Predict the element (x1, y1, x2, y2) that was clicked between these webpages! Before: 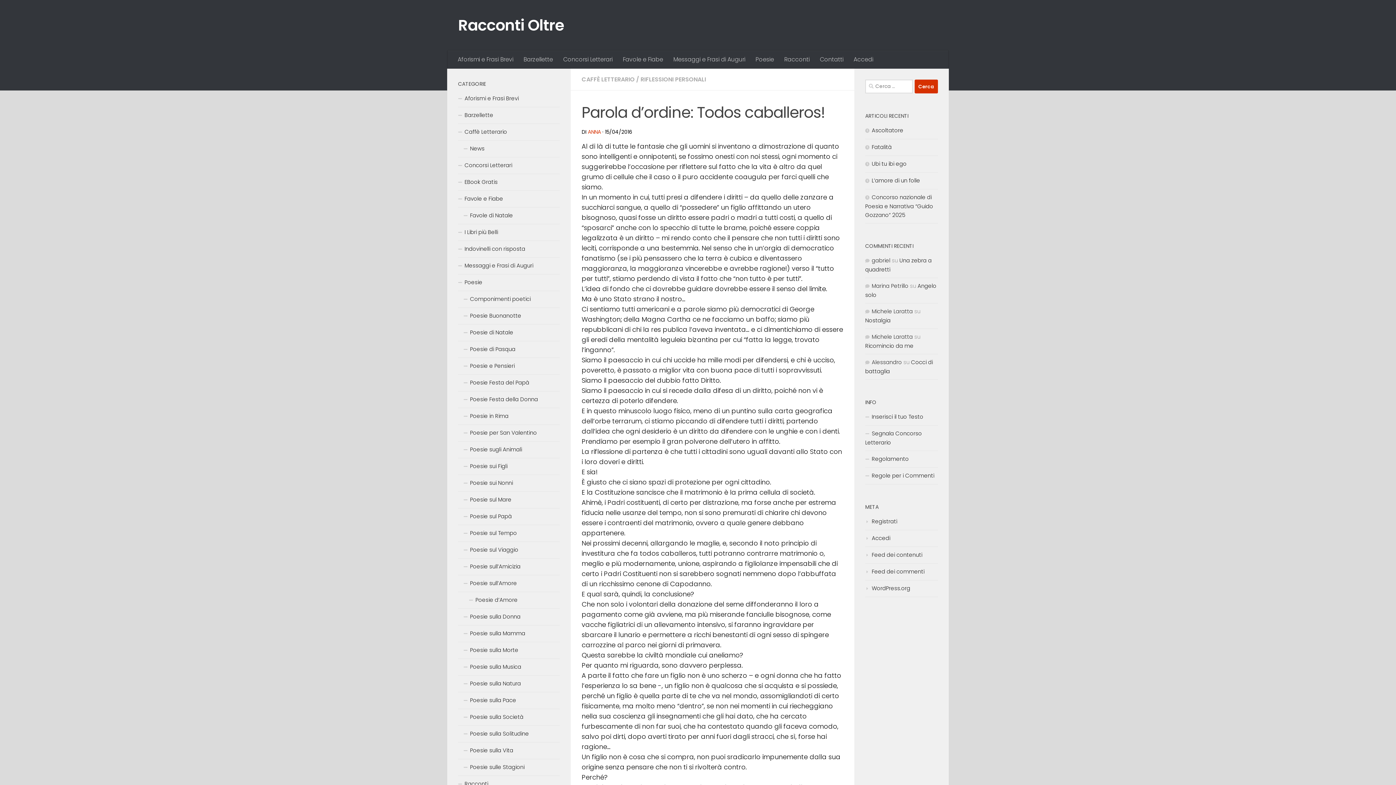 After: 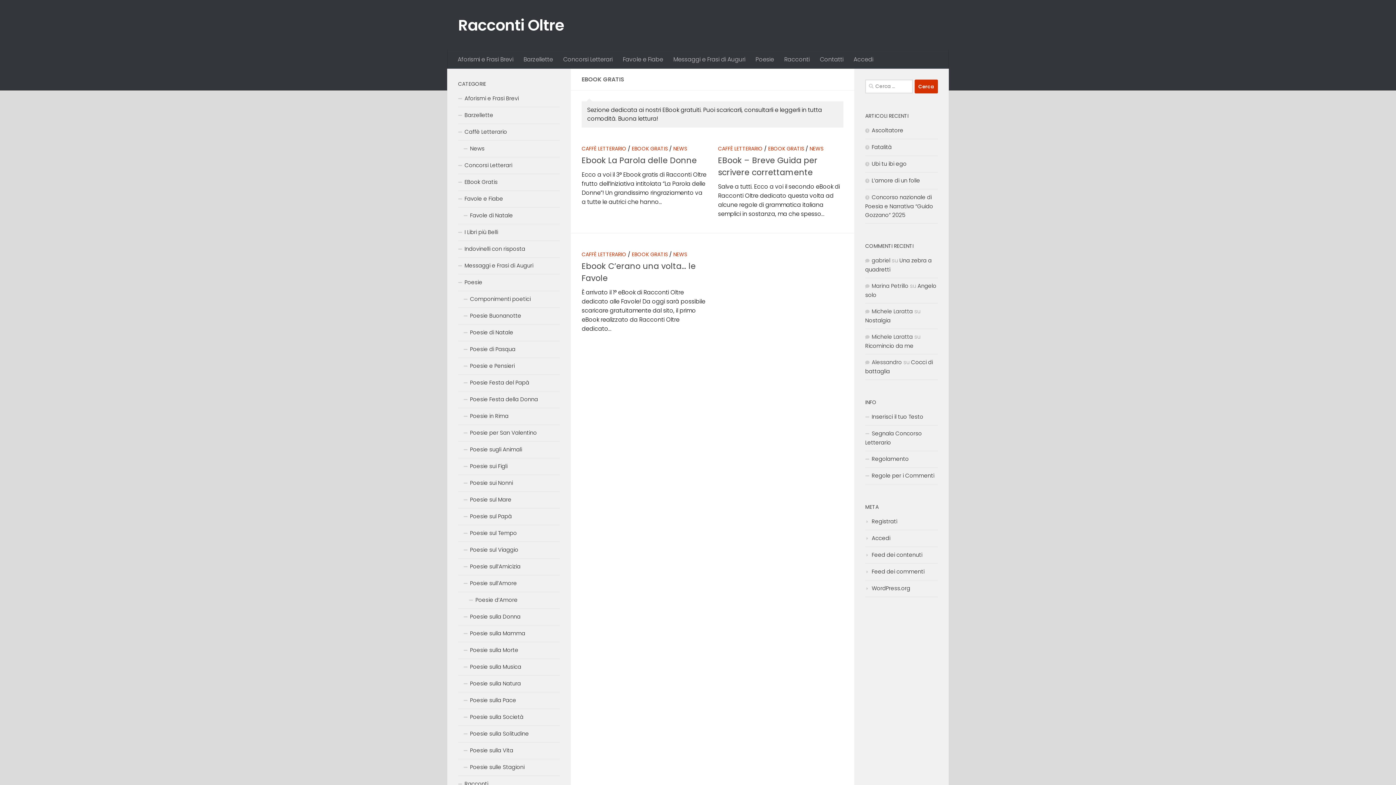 Action: label: EBook Gratis bbox: (458, 174, 560, 190)